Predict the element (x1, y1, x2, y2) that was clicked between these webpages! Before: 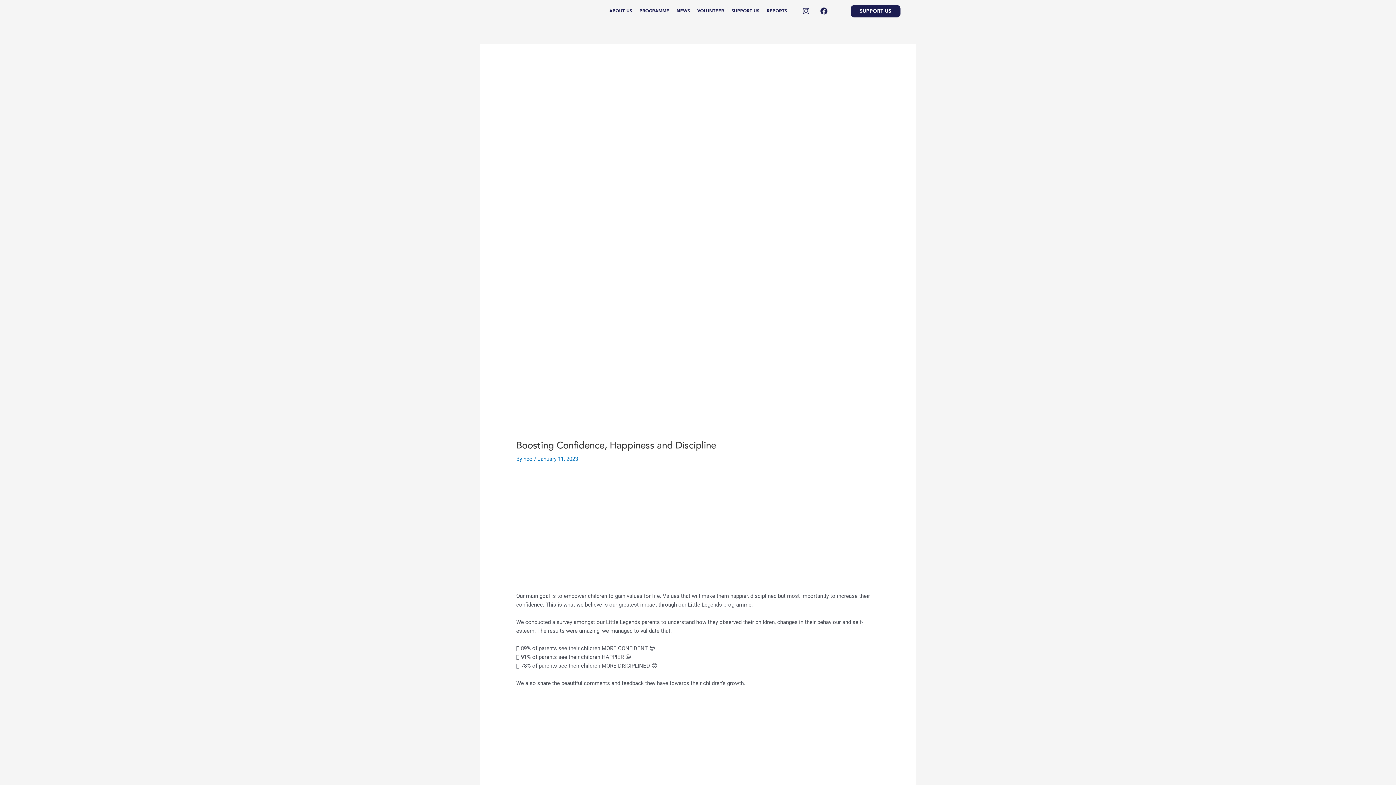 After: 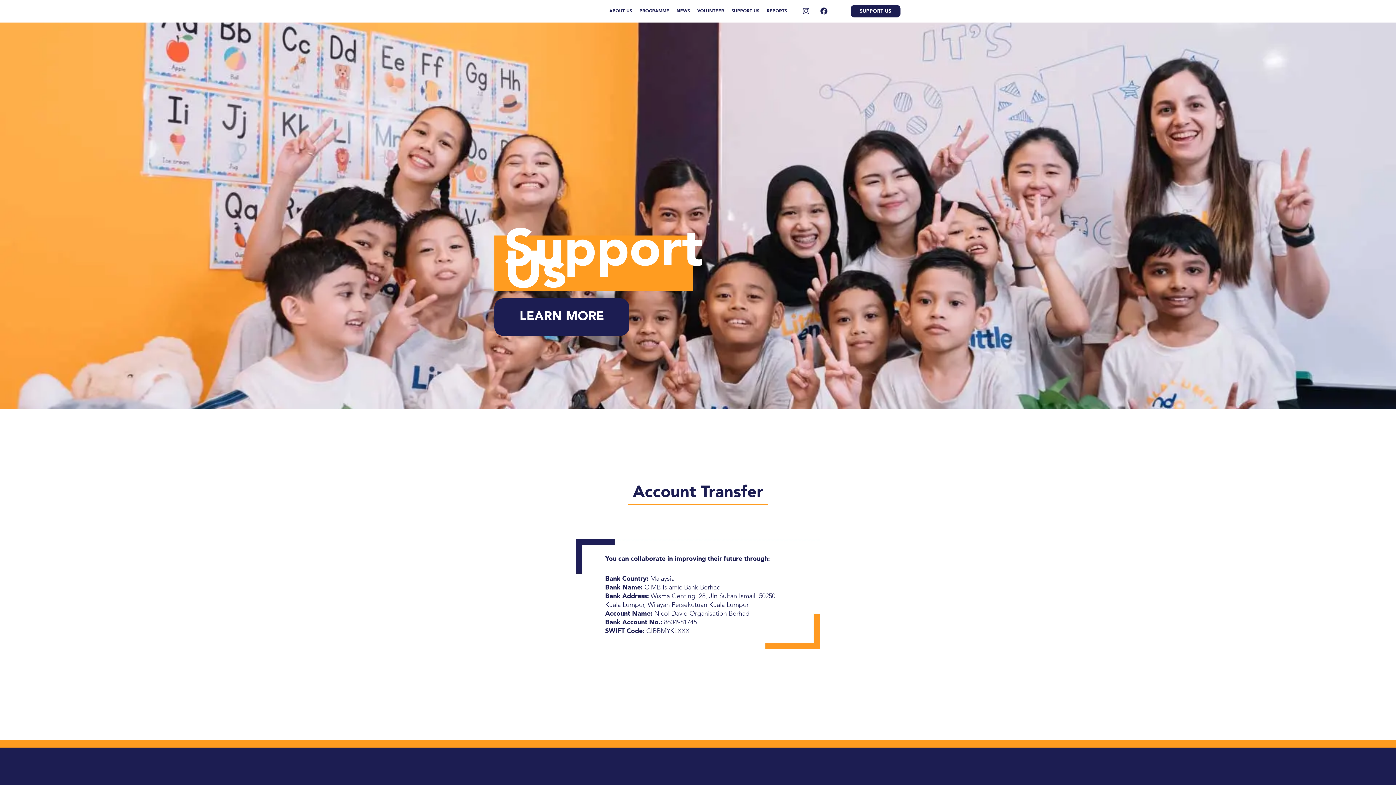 Action: label: SUPPORT US bbox: (850, 5, 900, 17)